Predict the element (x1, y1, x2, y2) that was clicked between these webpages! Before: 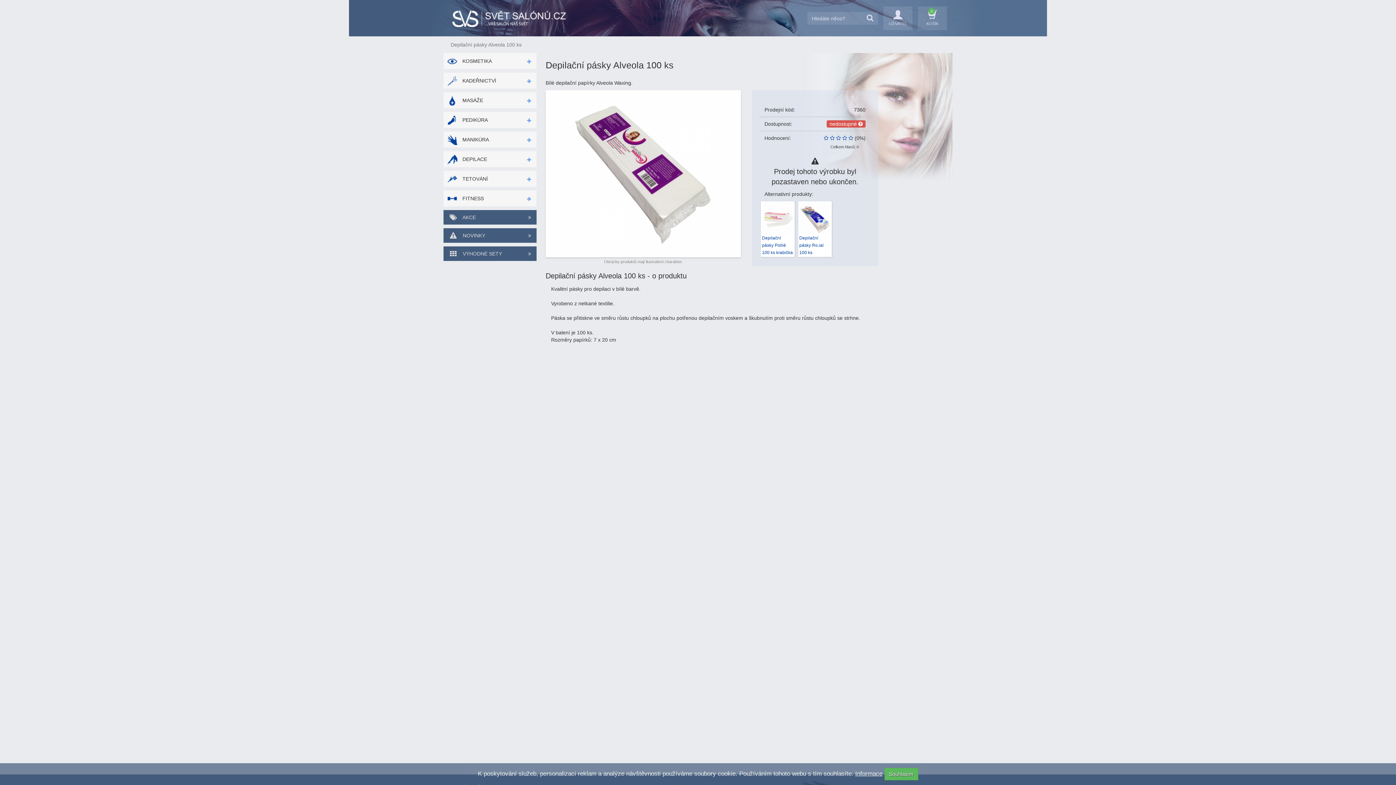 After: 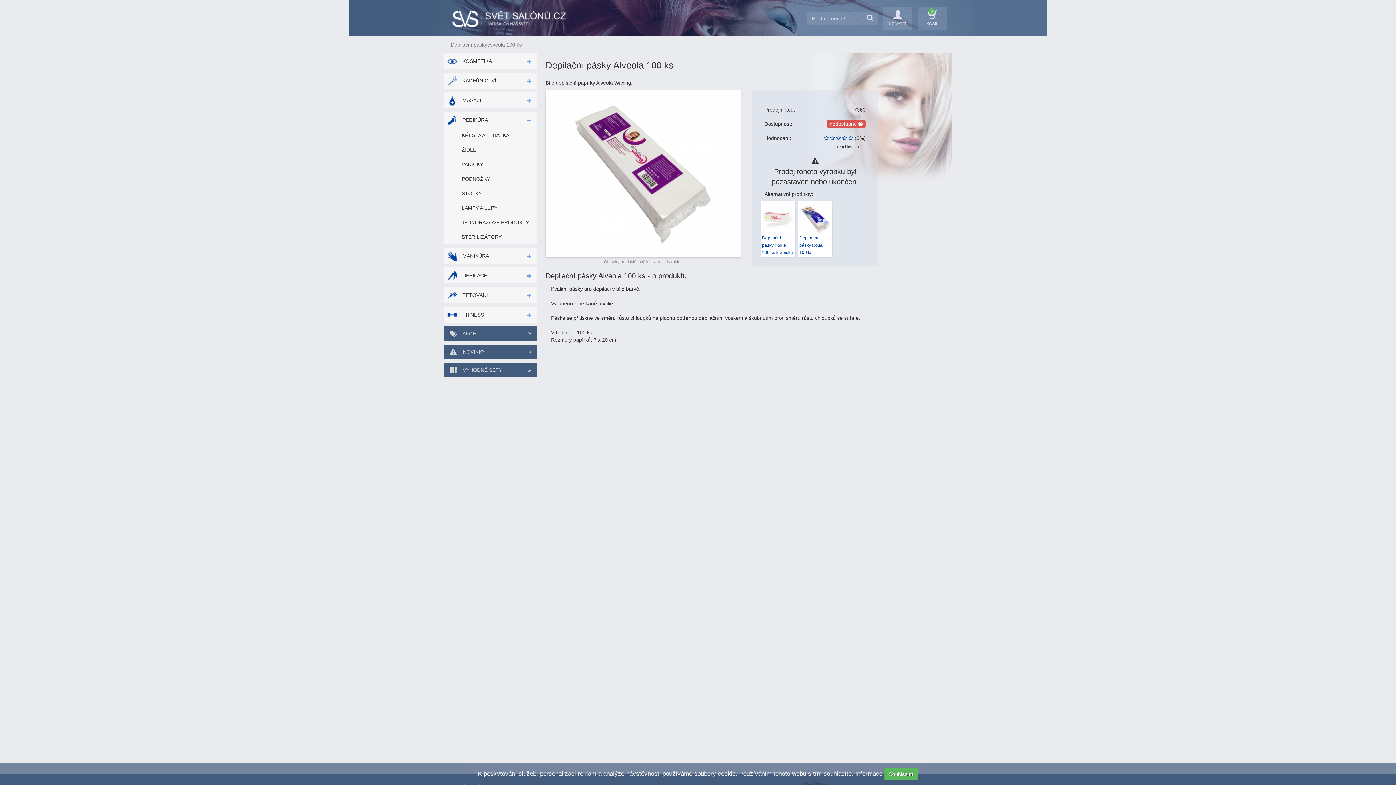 Action: bbox: (522, 113, 536, 128)